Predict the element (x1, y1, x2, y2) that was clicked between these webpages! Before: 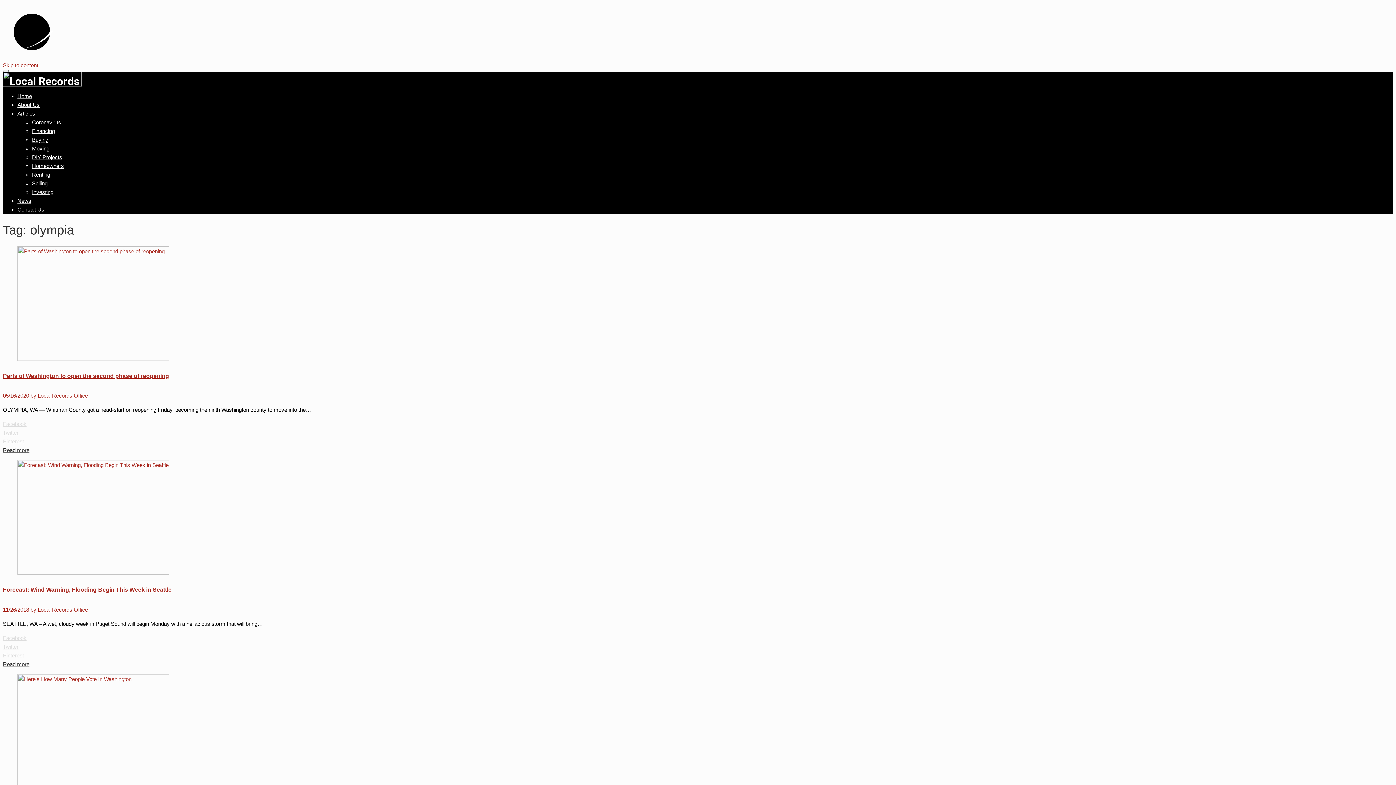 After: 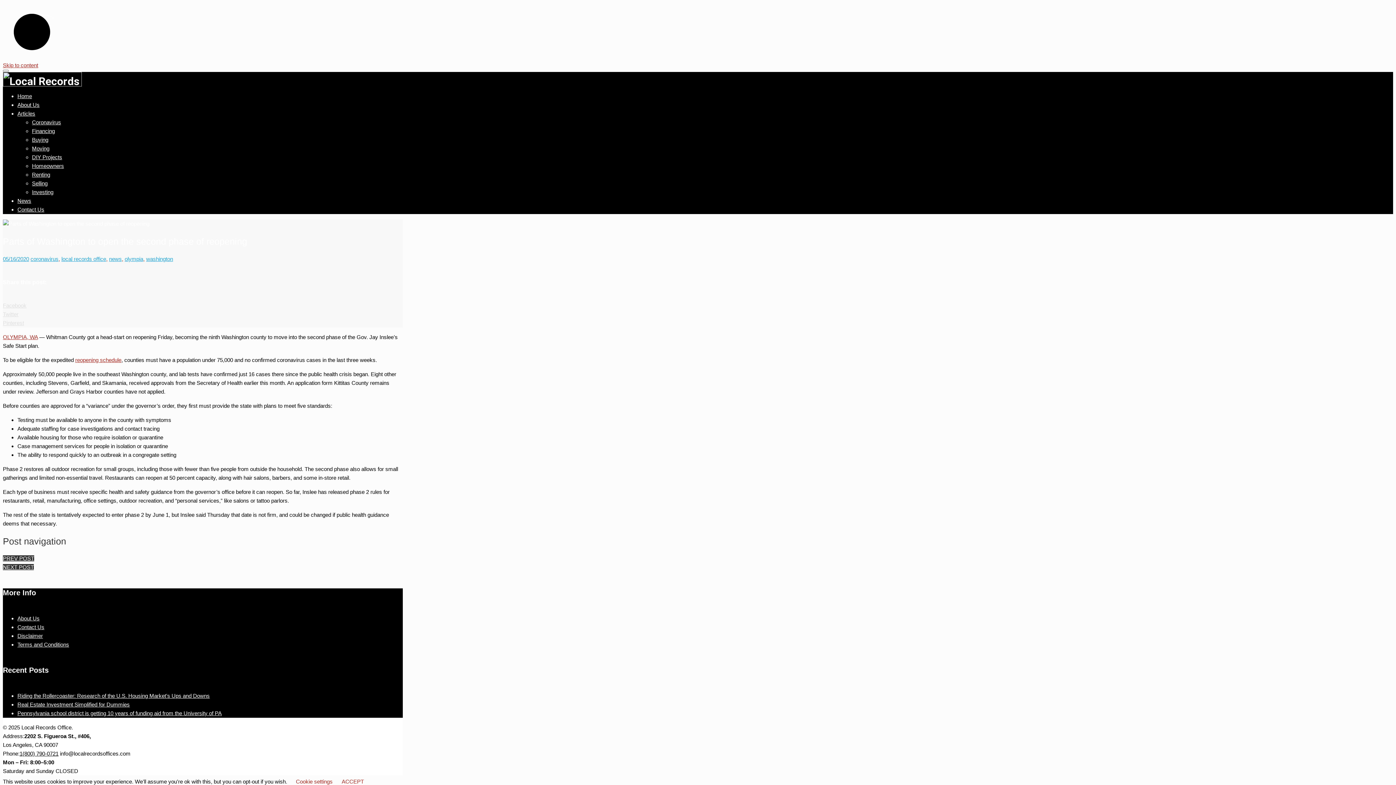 Action: label: Read more bbox: (2, 447, 29, 453)